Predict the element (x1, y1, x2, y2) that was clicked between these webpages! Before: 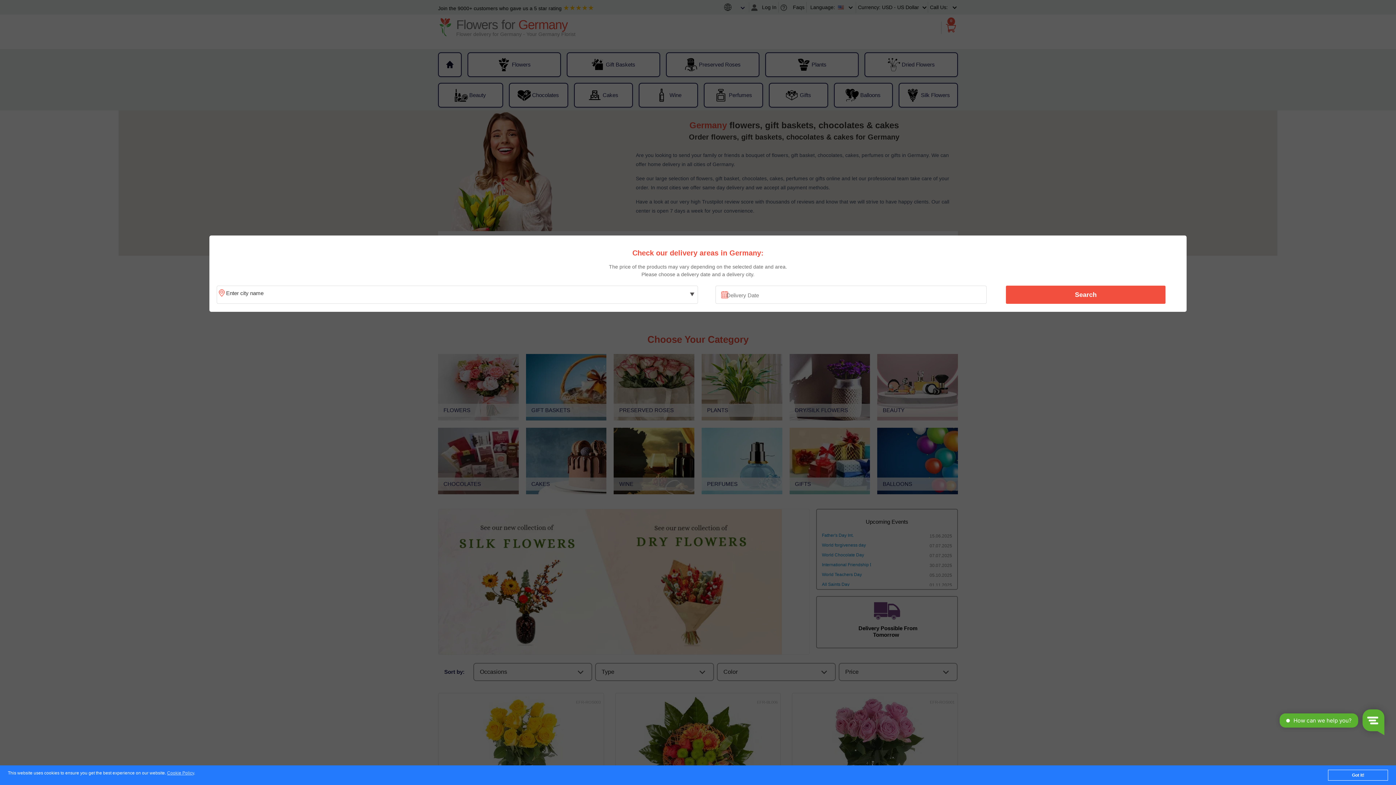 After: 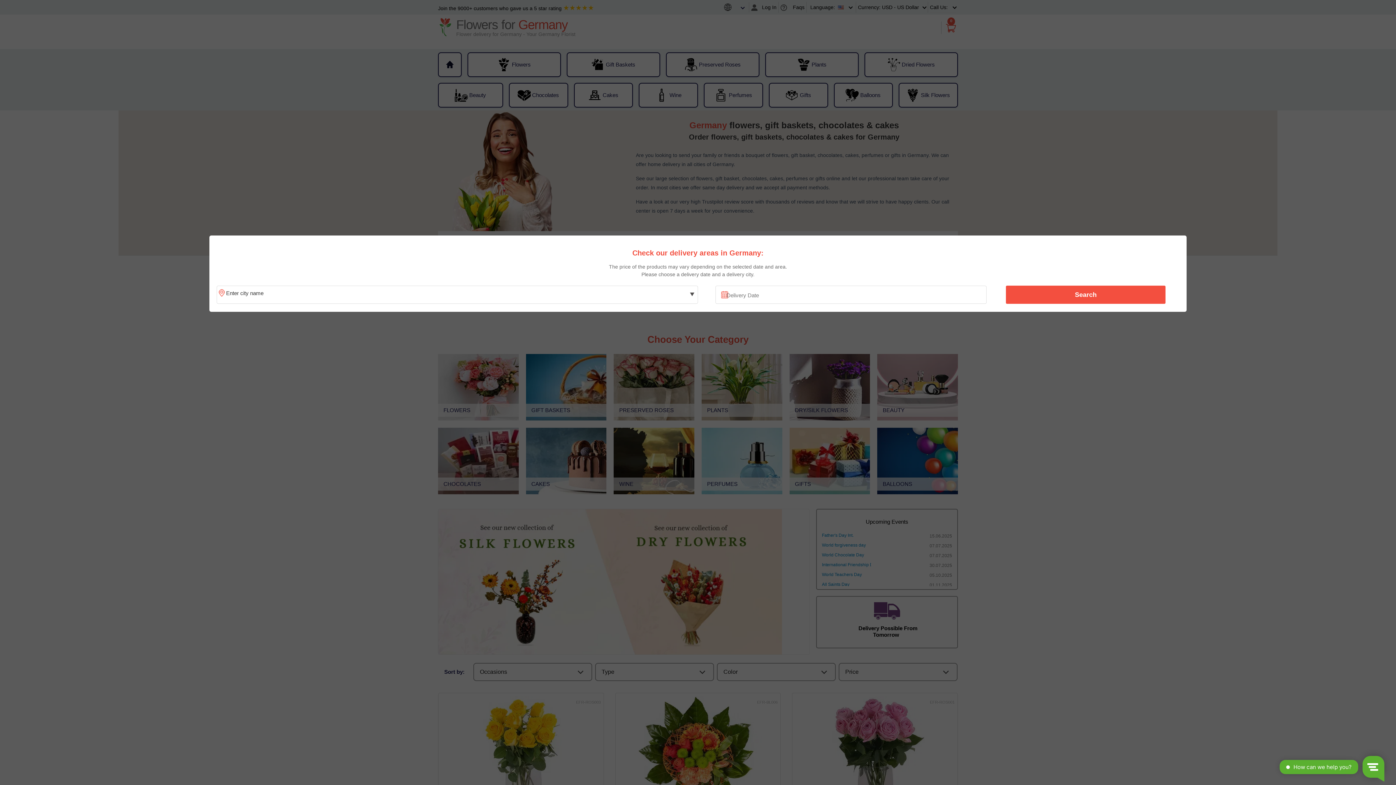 Action: bbox: (1328, 770, 1388, 781) label: Got it!